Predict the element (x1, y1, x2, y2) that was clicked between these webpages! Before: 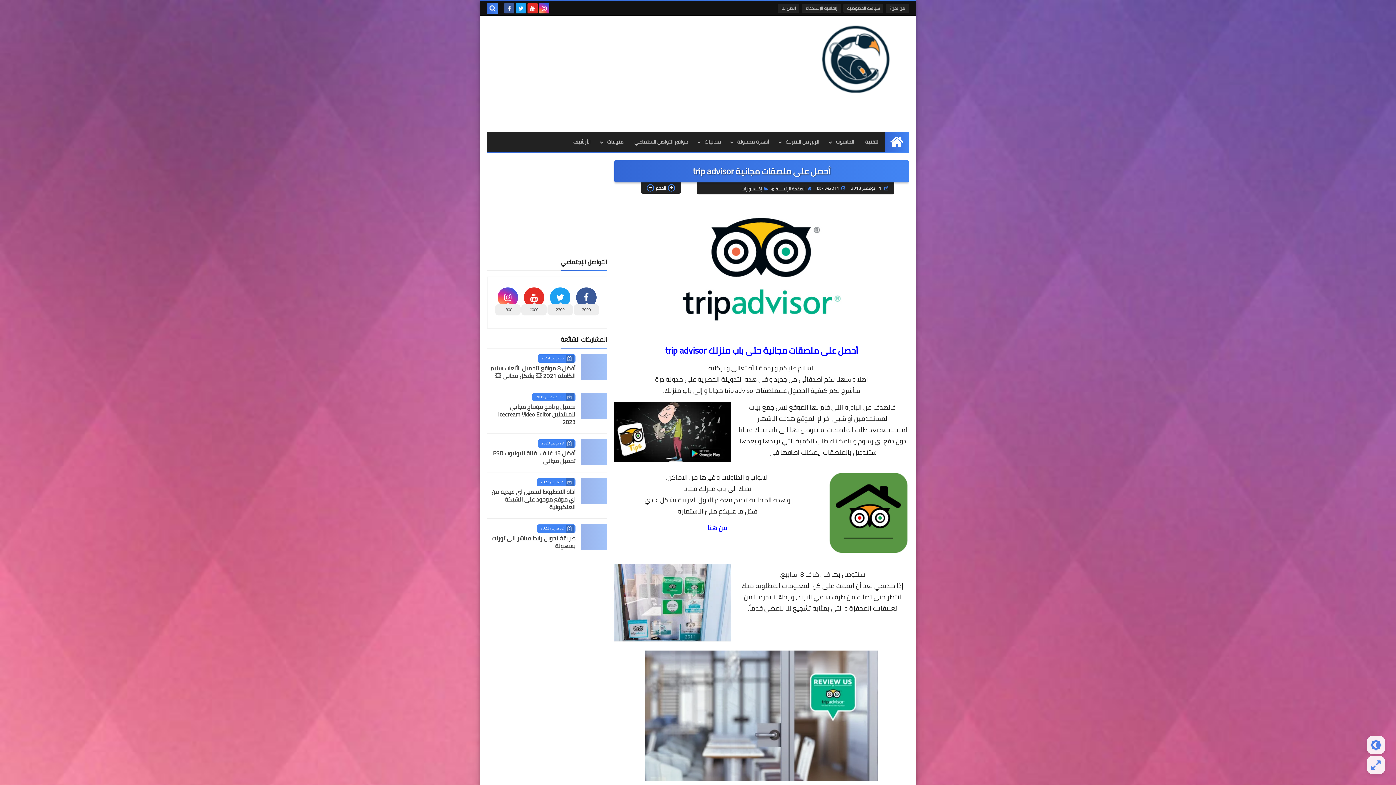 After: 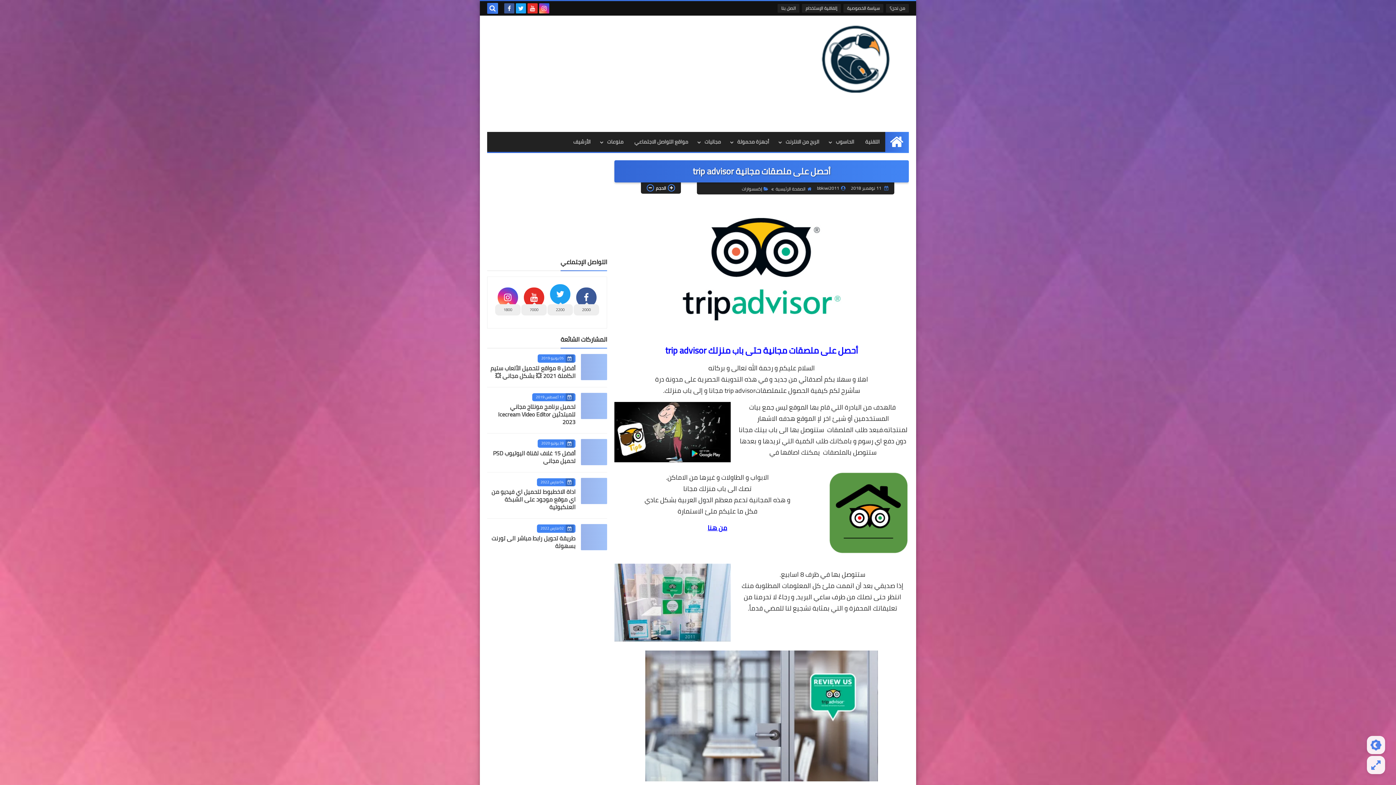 Action: label: 2200 bbox: (547, 284, 572, 315)